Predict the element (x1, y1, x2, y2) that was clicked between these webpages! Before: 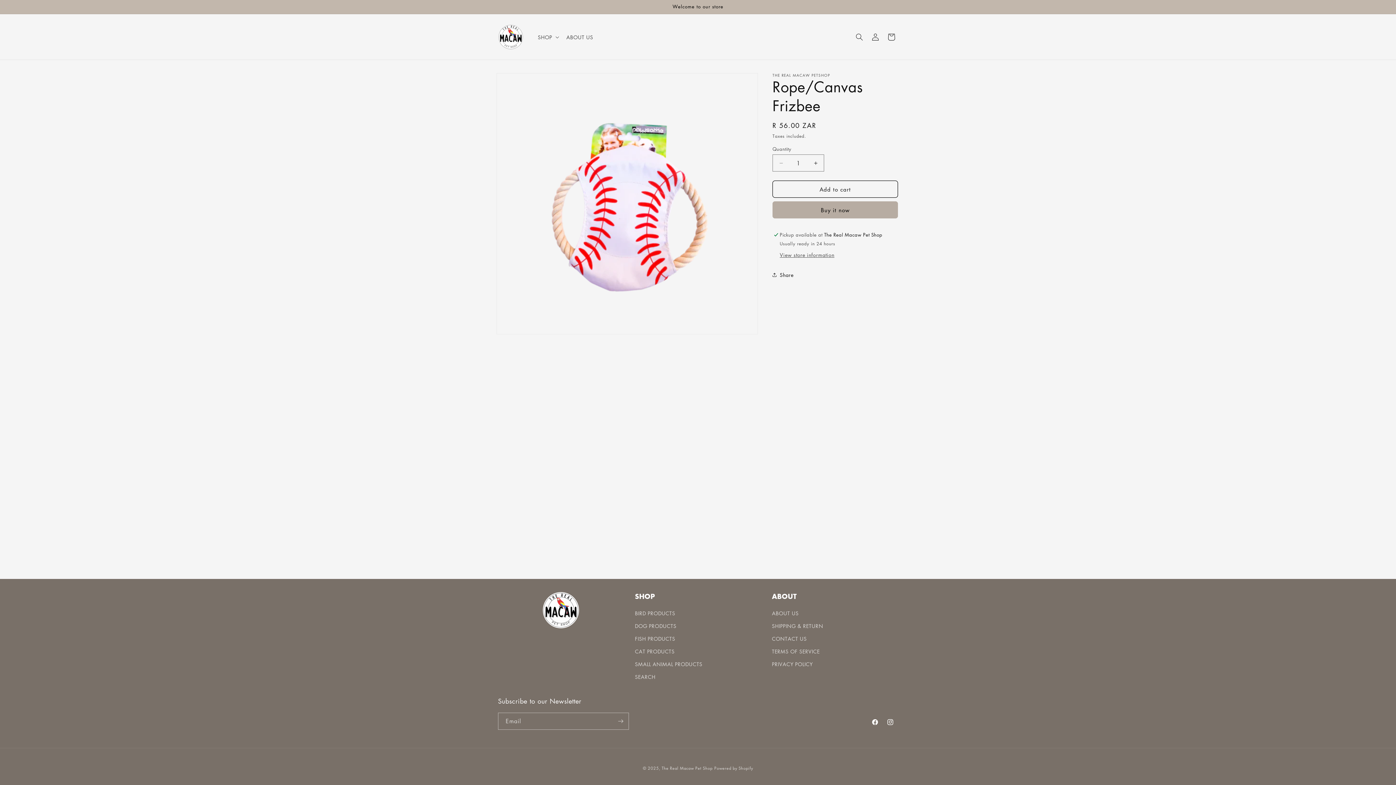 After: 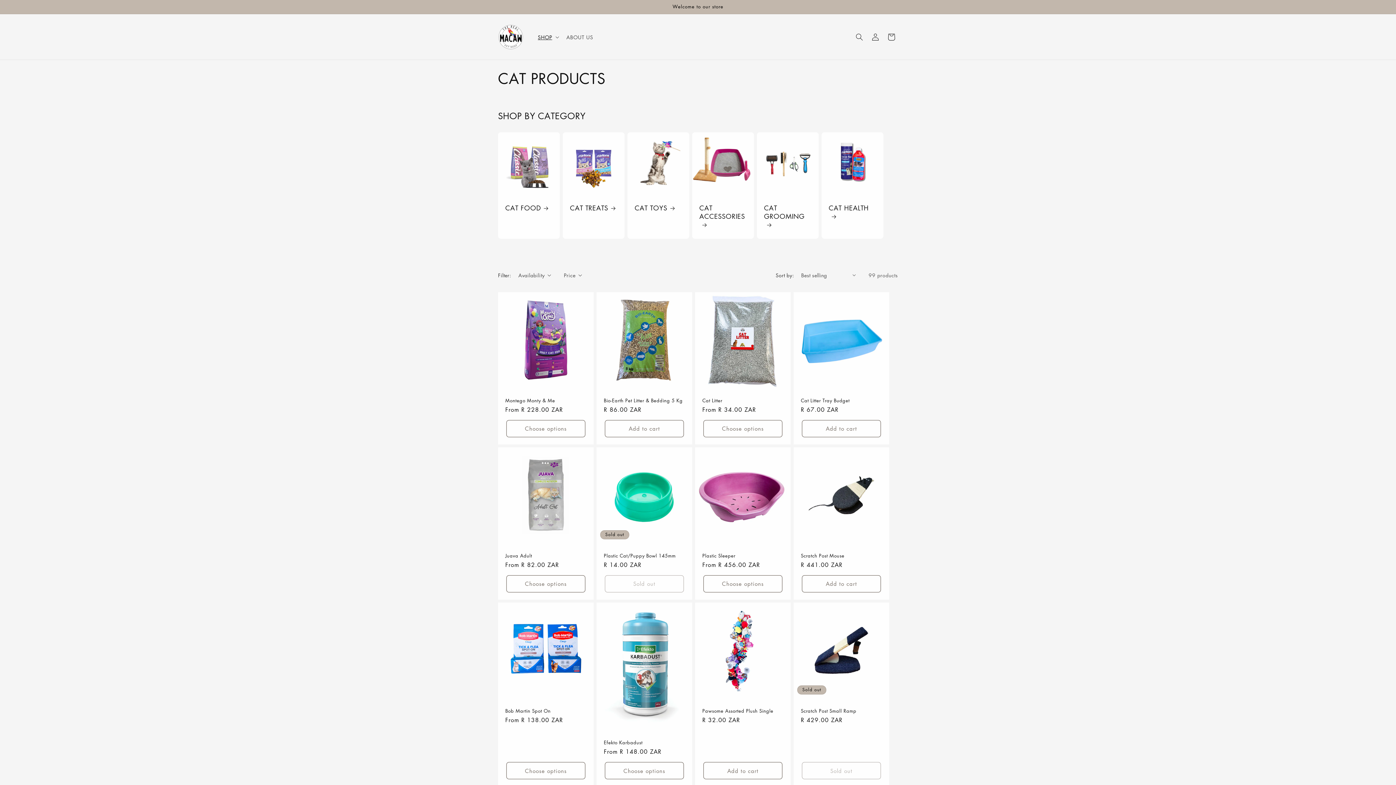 Action: bbox: (635, 645, 674, 658) label: CAT PRODUCTS